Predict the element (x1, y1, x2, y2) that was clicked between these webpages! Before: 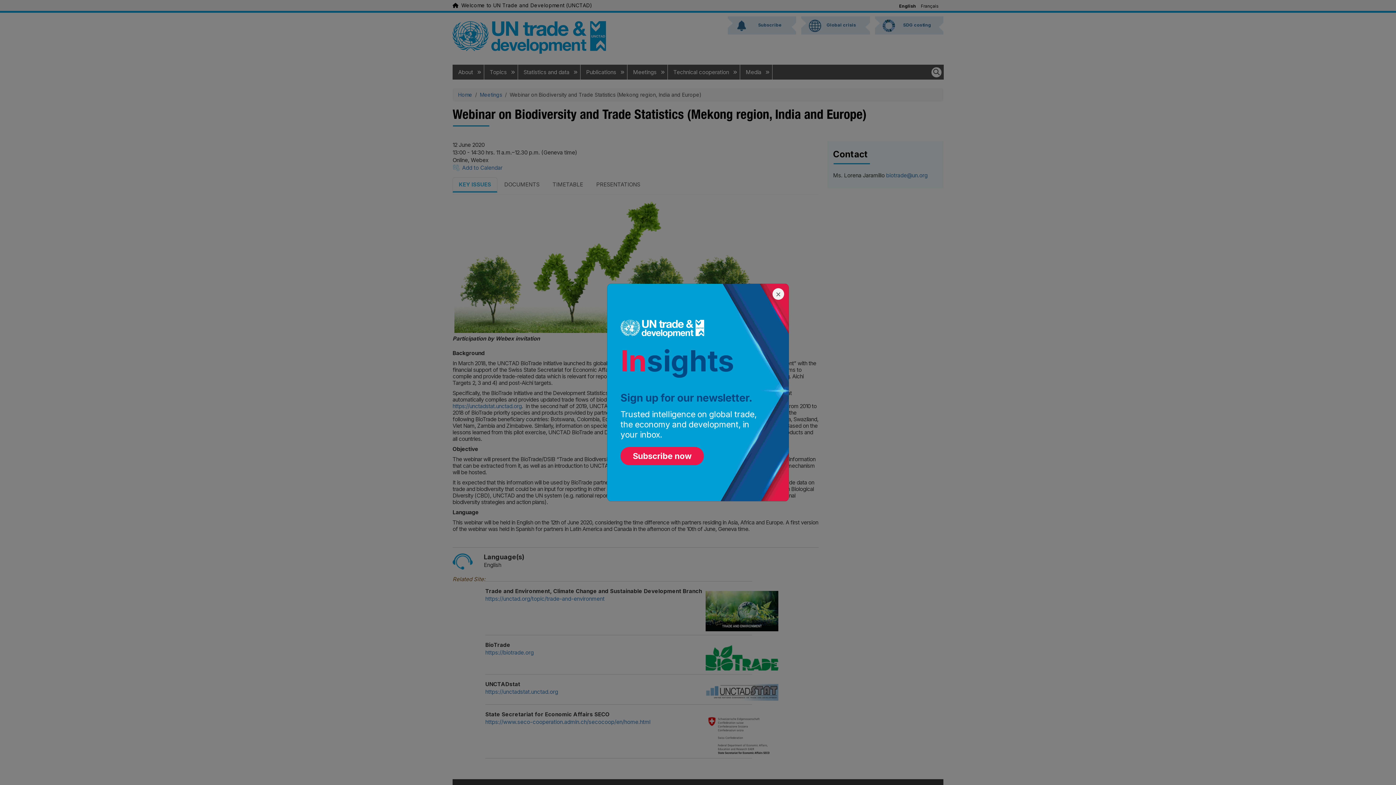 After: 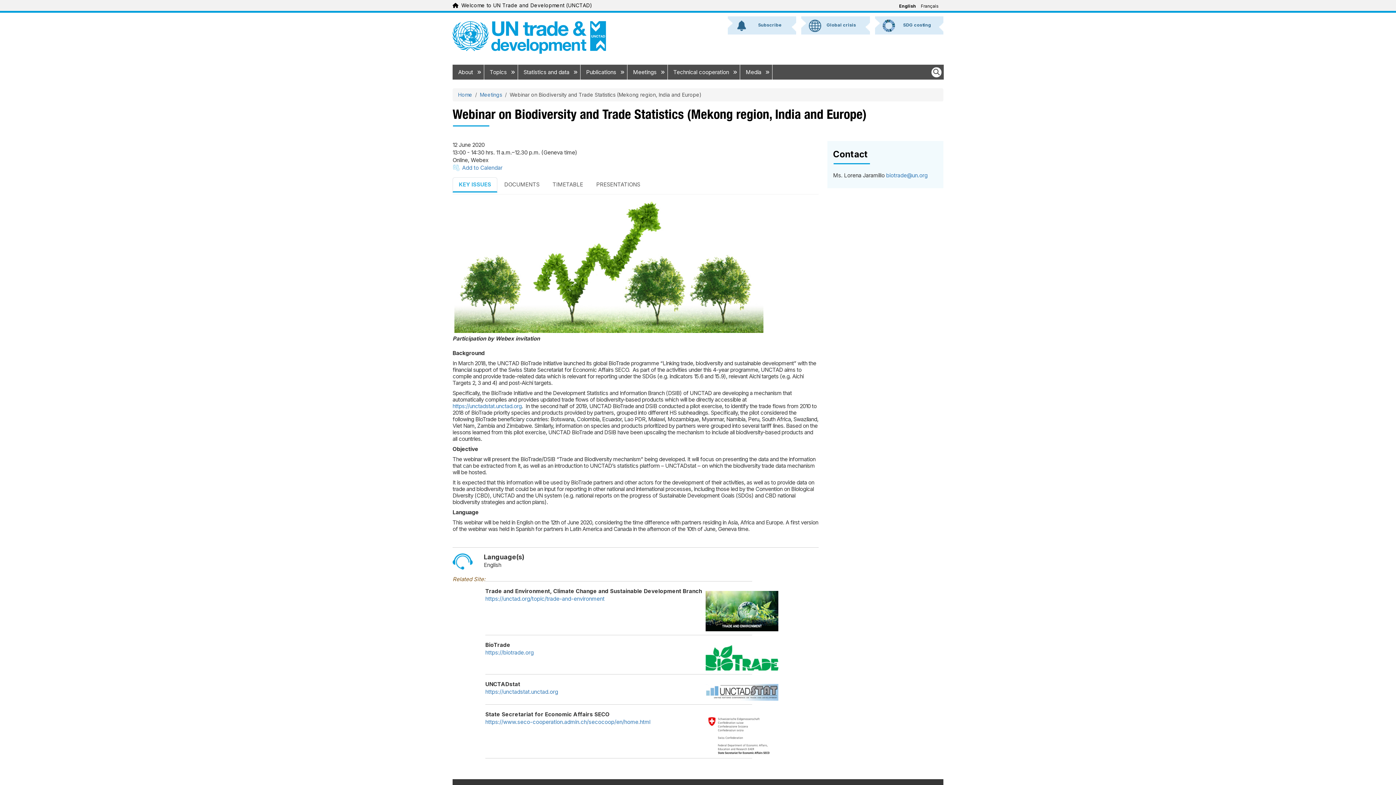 Action: bbox: (620, 453, 704, 460) label: Subscribe now